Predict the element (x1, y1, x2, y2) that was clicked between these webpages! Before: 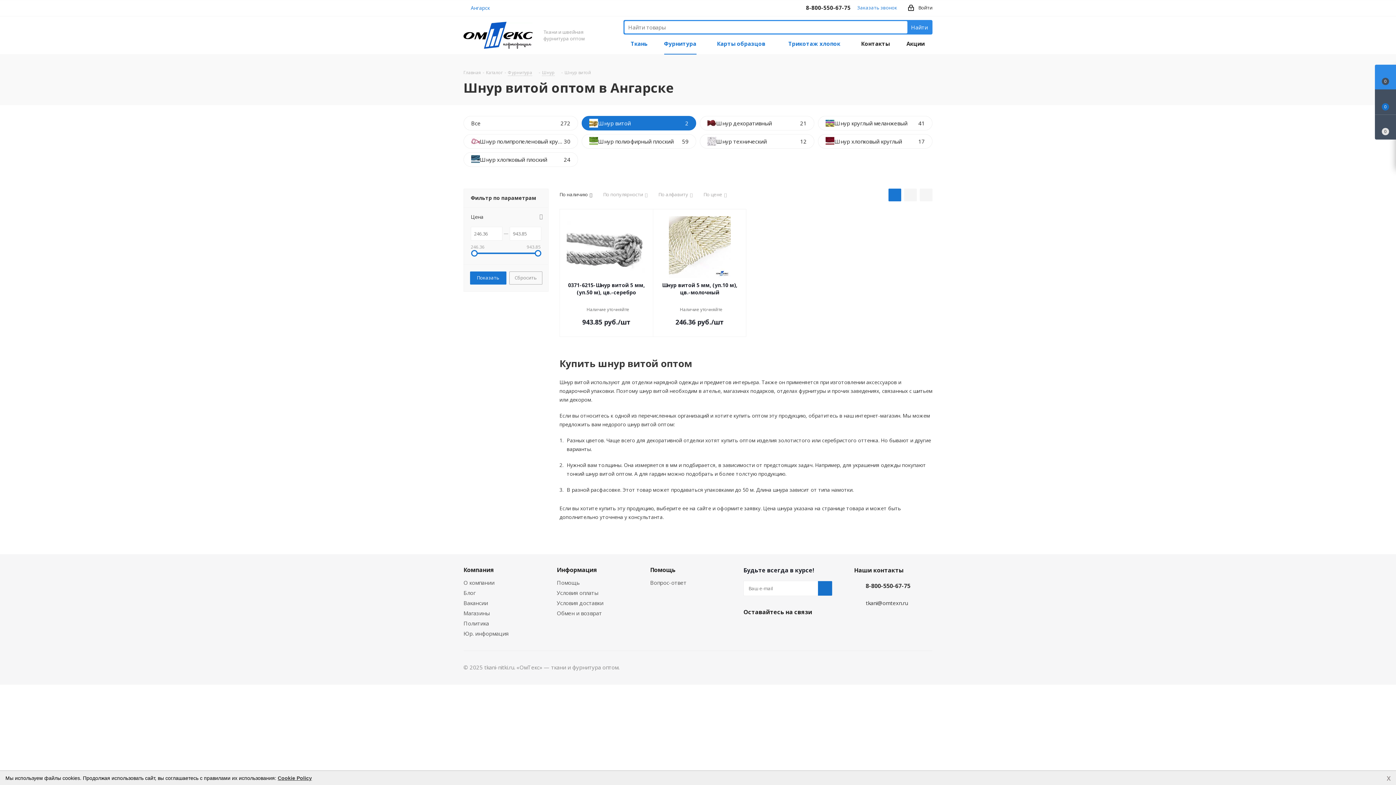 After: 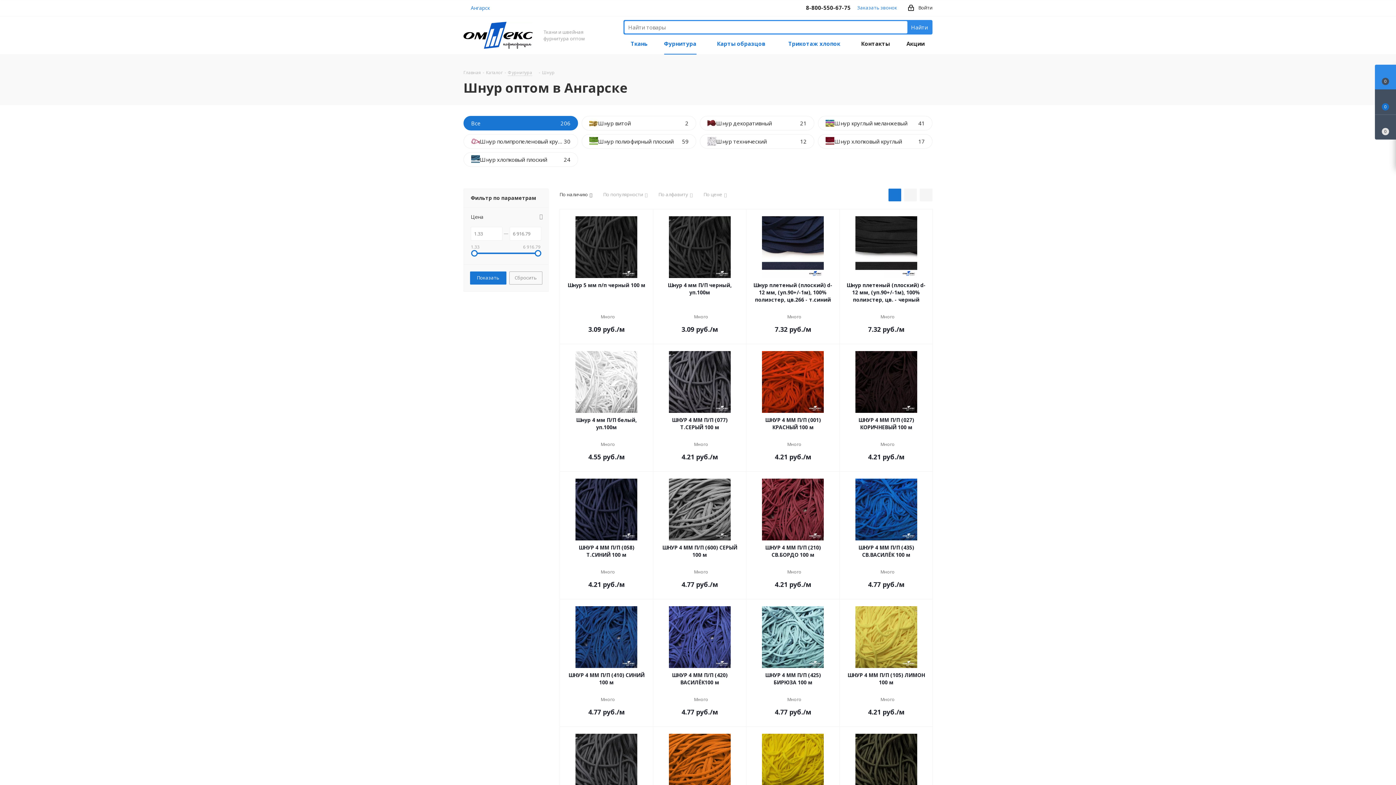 Action: bbox: (542, 68, 554, 75) label: Шнур